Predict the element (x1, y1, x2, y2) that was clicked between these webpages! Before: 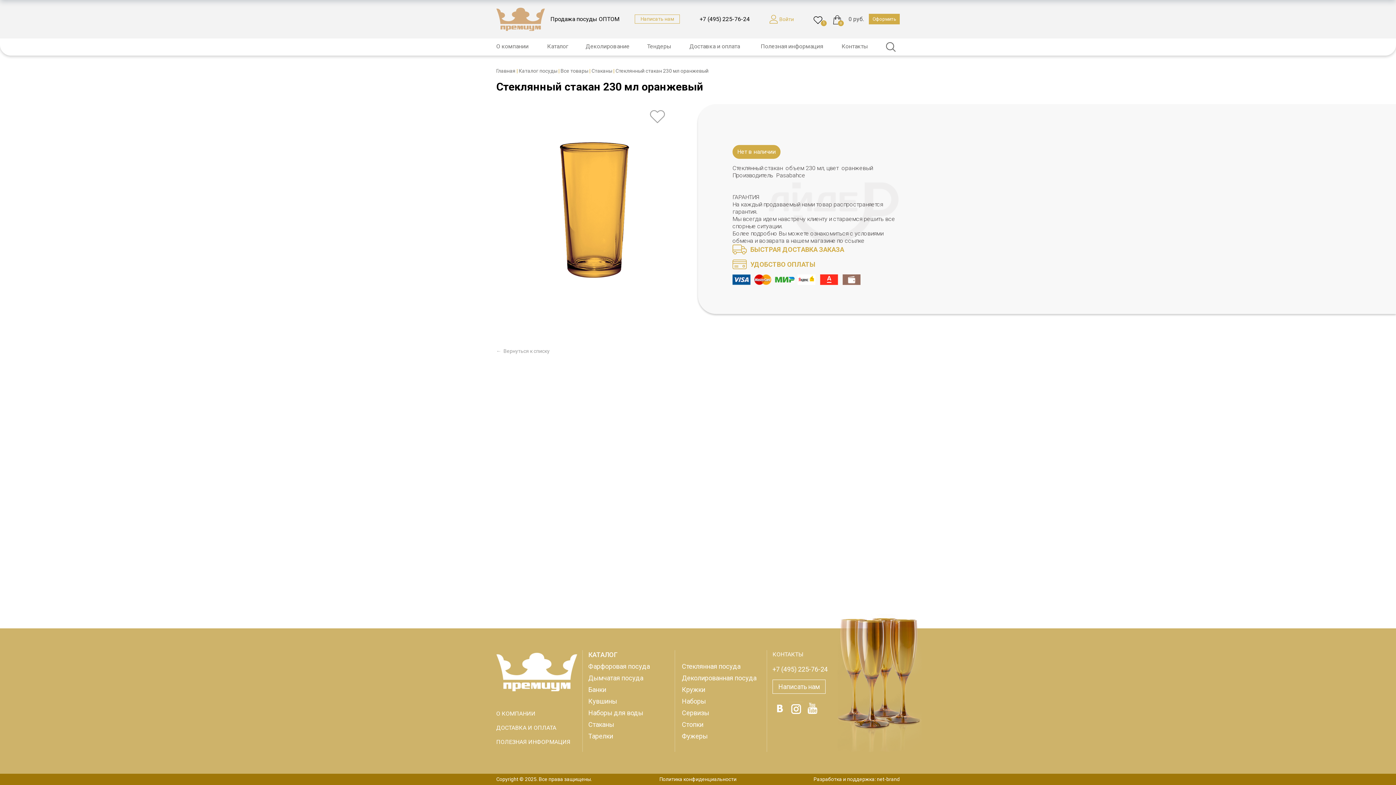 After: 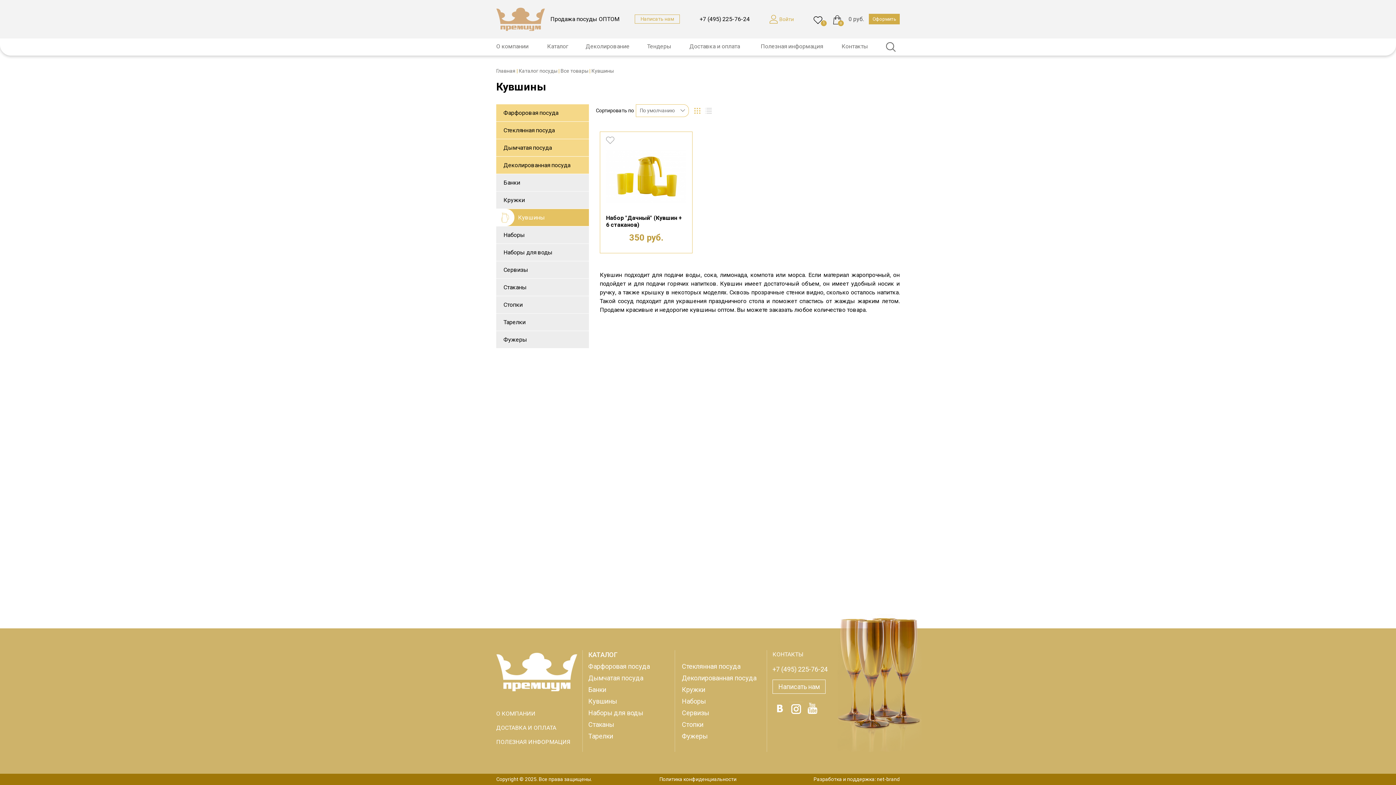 Action: label: Кувшины bbox: (588, 697, 617, 705)